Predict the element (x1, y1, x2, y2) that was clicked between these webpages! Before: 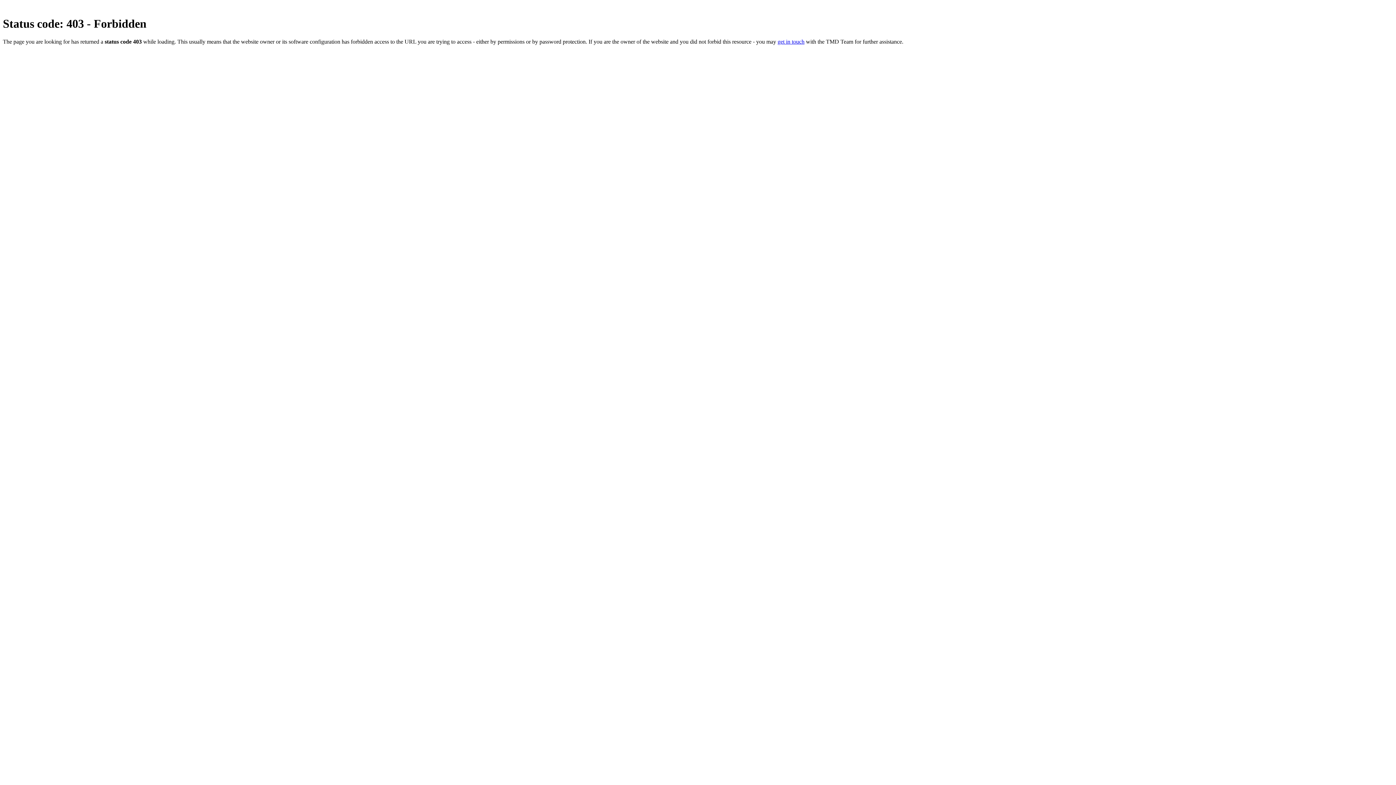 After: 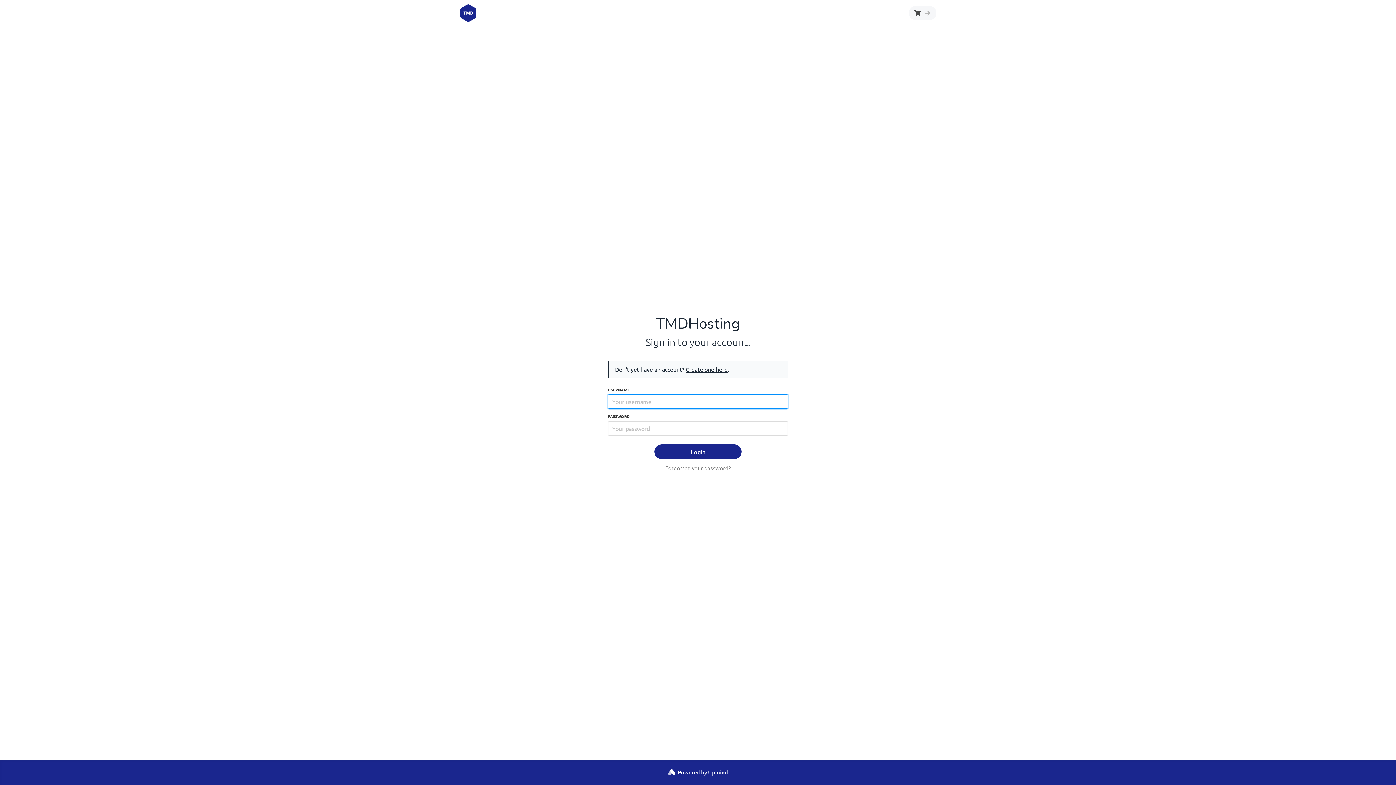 Action: bbox: (777, 38, 804, 44) label: get in touch